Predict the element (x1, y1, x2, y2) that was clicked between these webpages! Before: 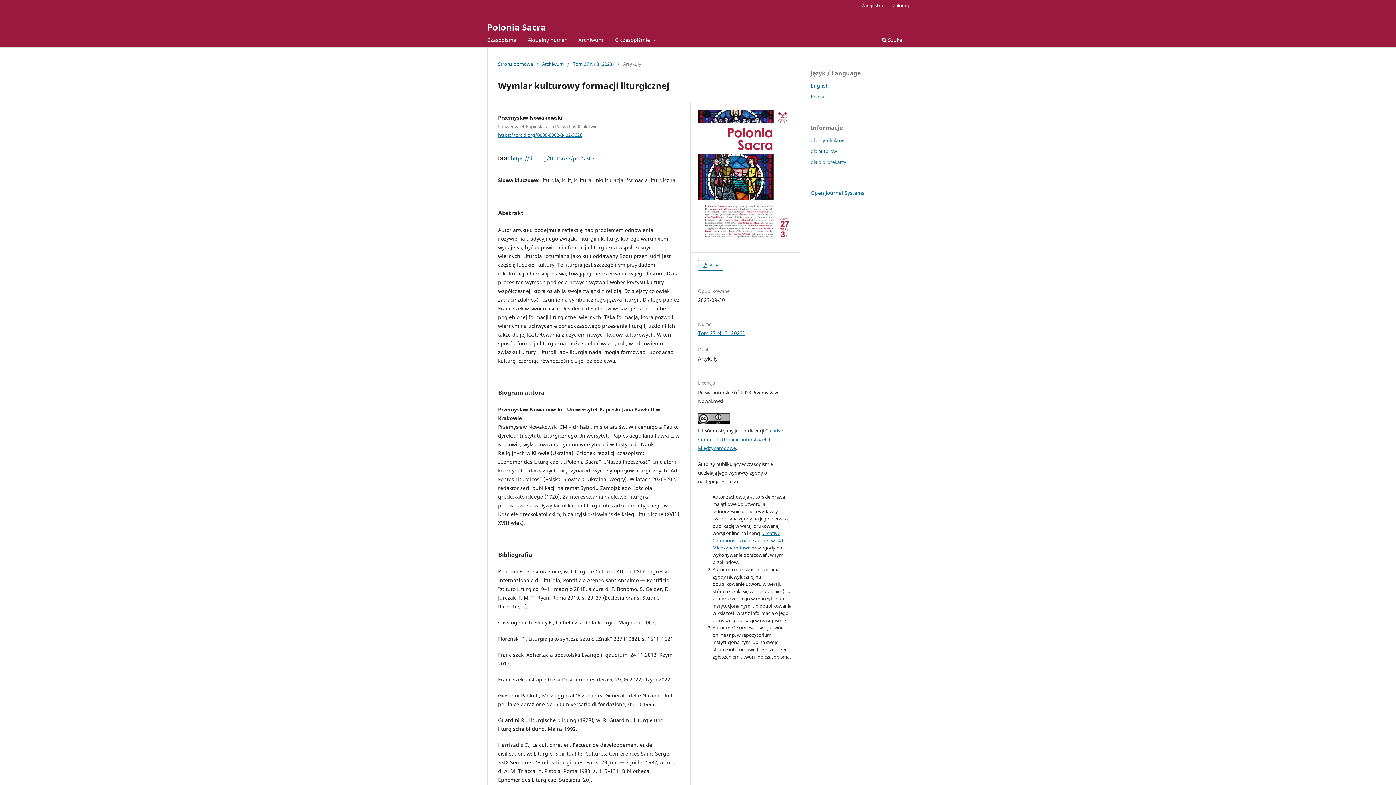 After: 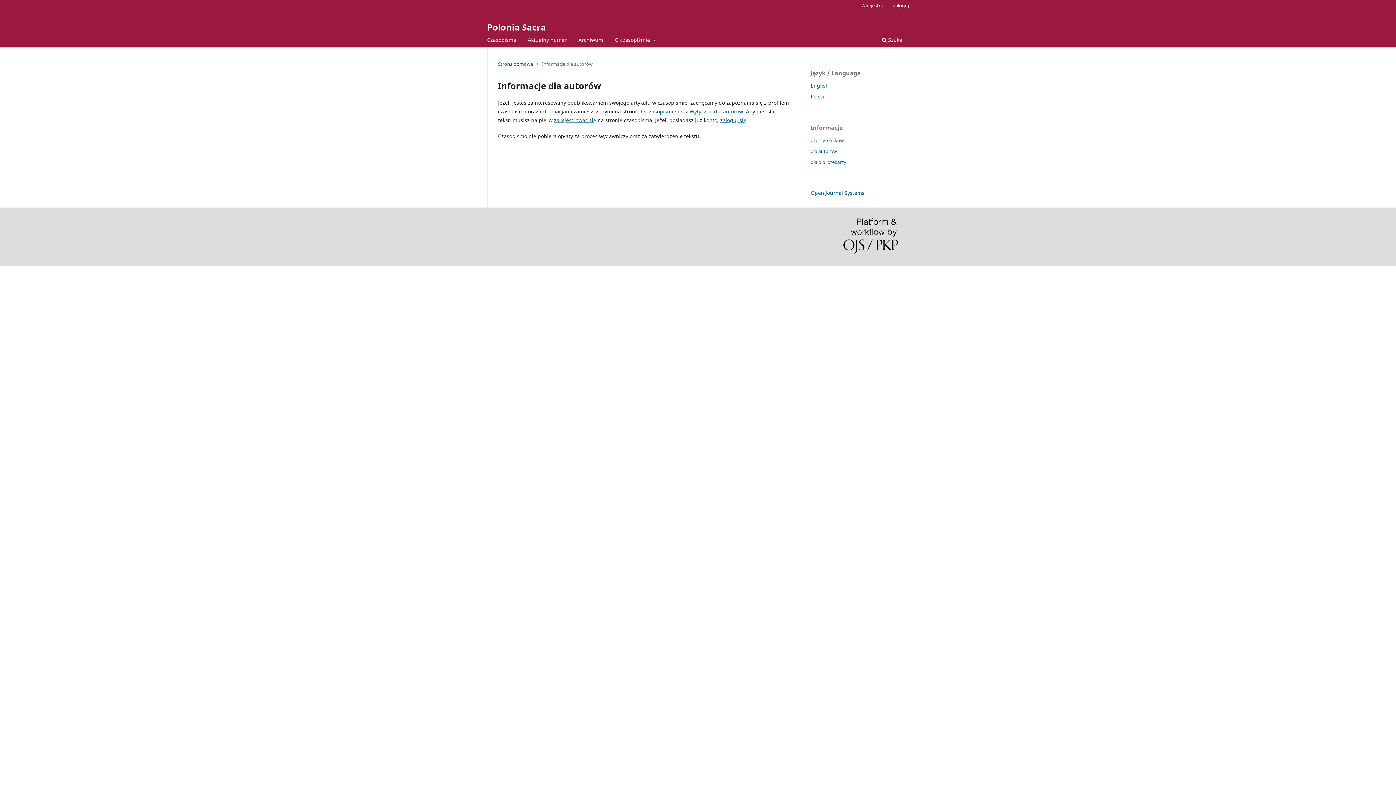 Action: label: dla autorów bbox: (810, 147, 837, 154)